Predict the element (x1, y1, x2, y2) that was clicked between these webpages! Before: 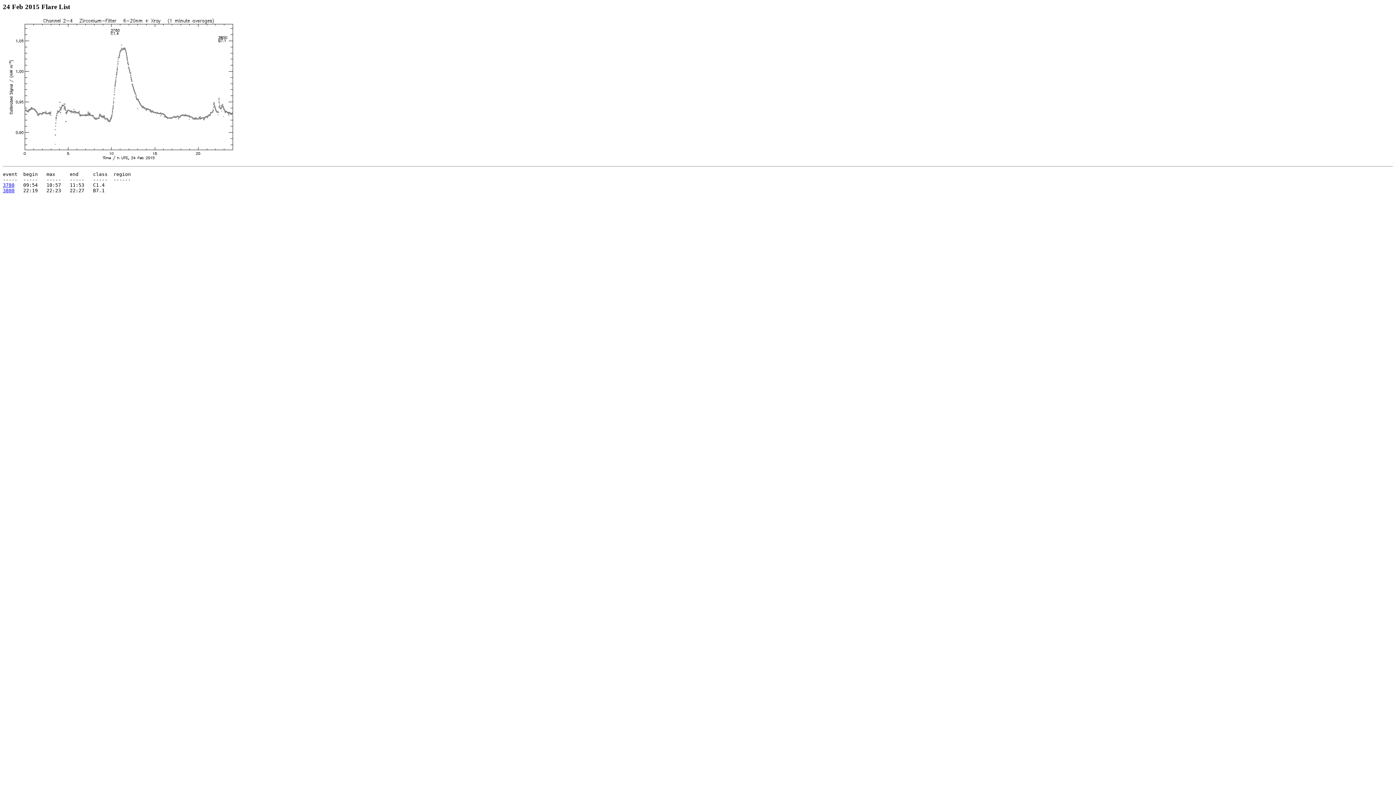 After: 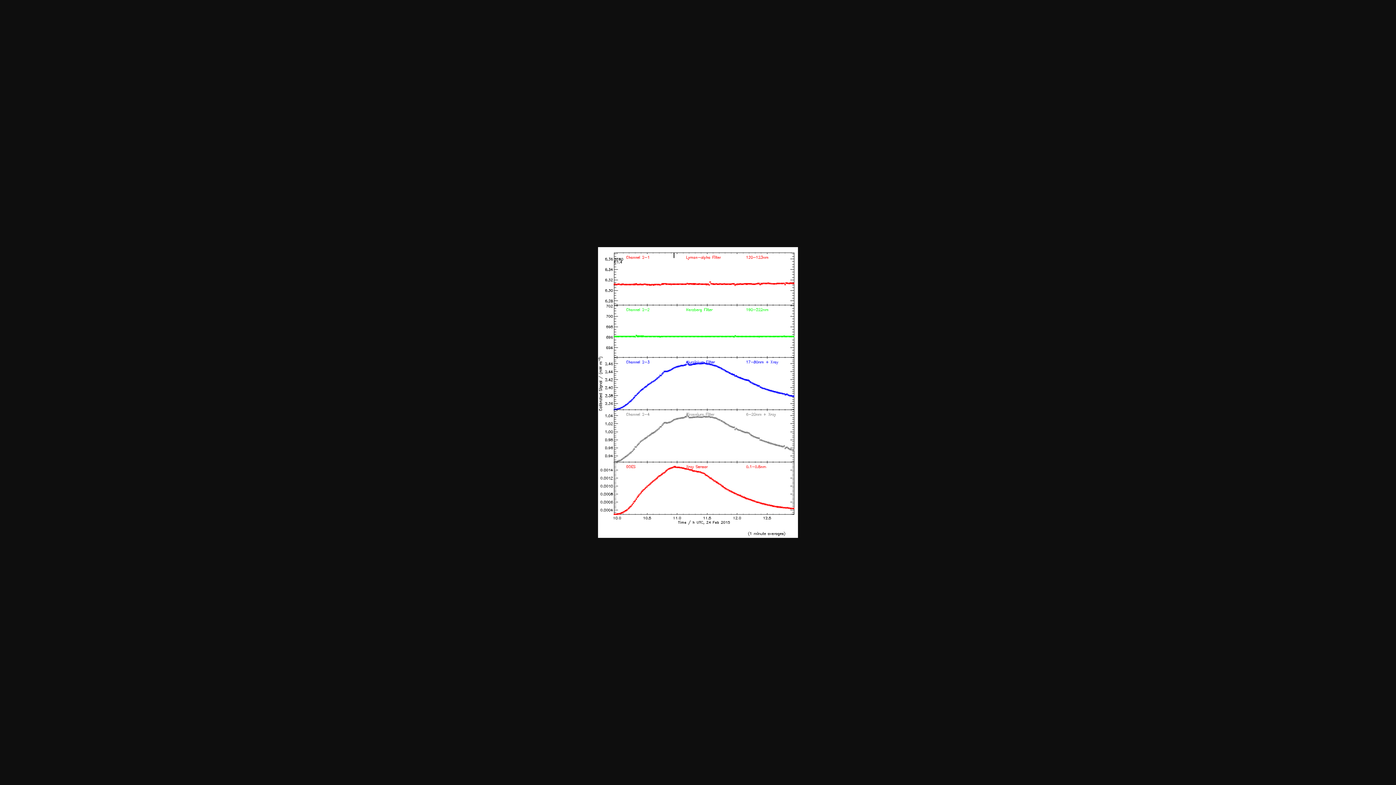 Action: bbox: (2, 182, 14, 187) label: 3780